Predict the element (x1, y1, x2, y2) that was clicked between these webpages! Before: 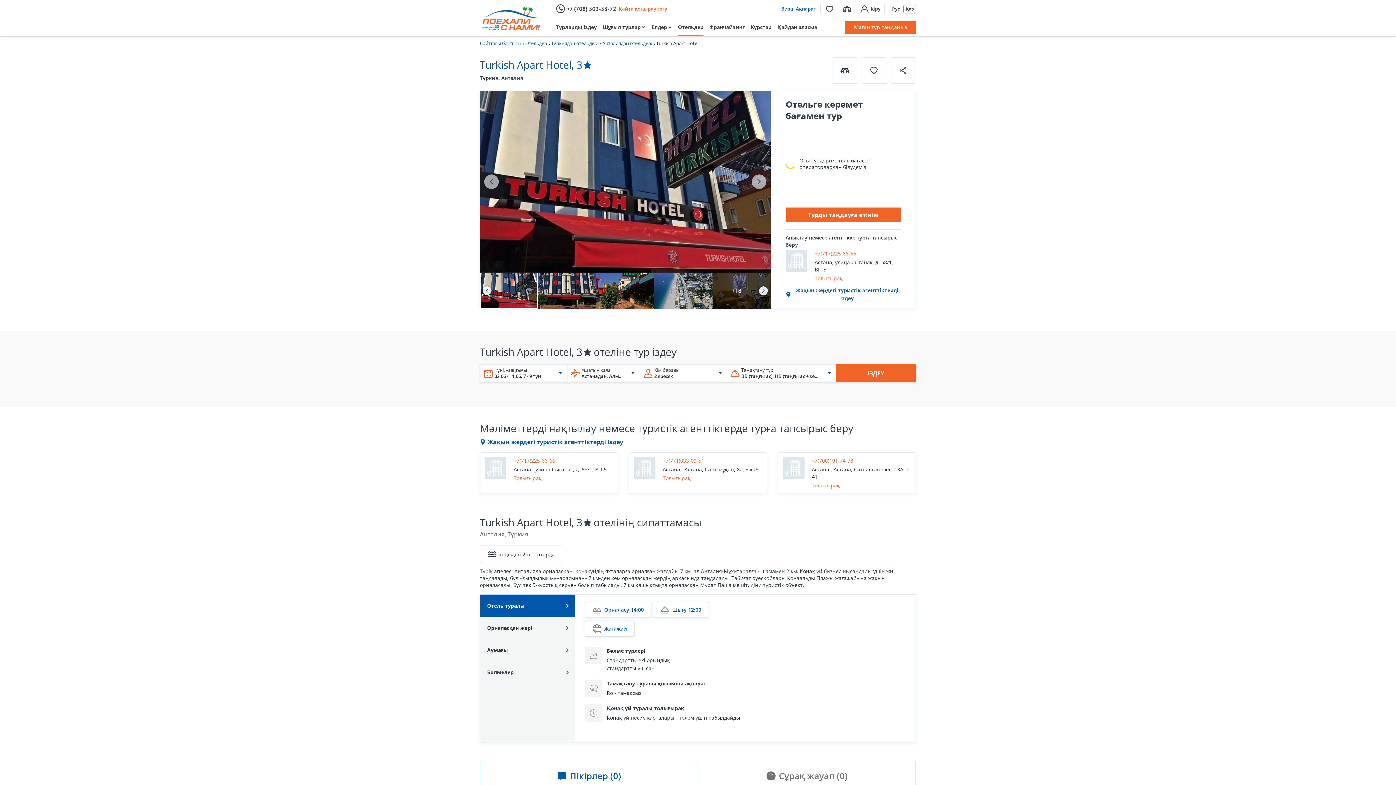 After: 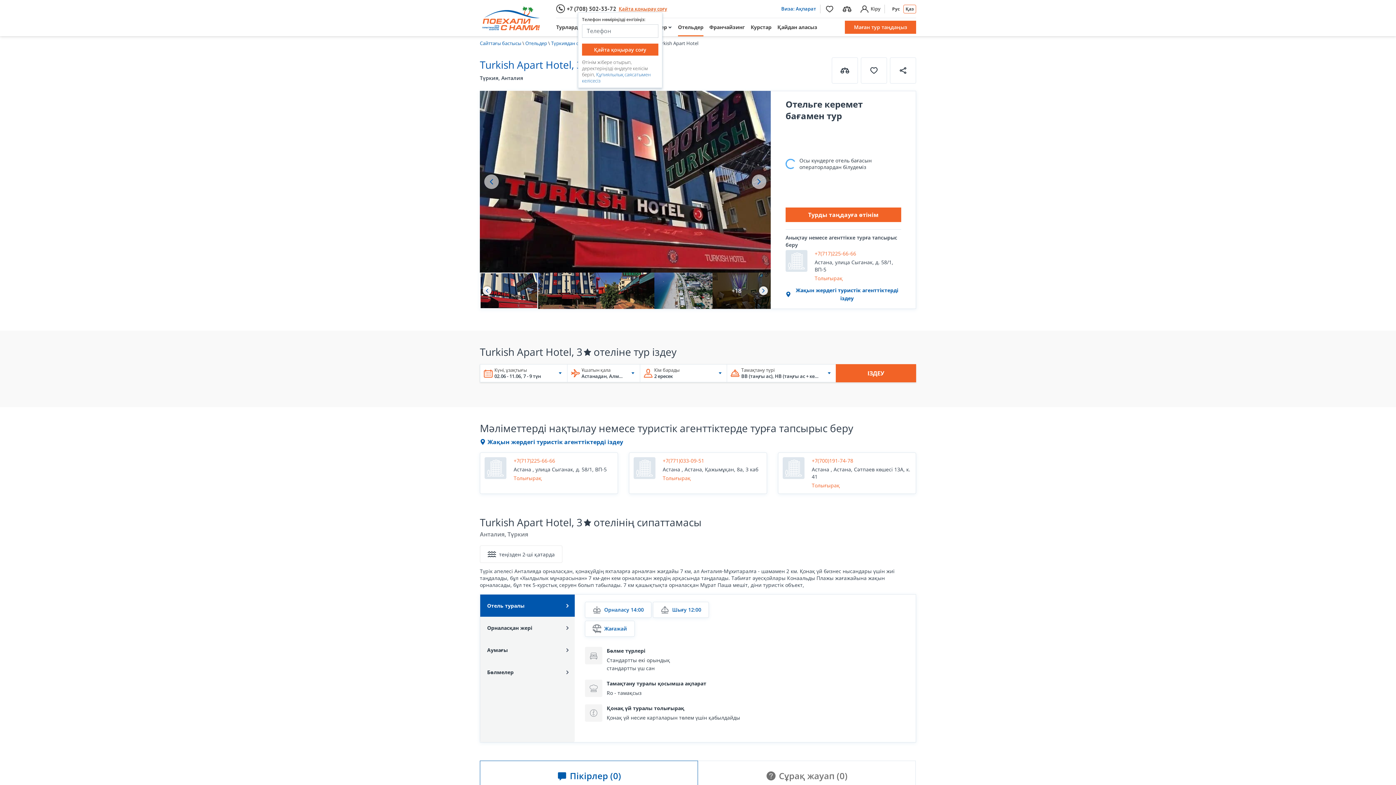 Action: label: Қайта қоңырау соғу bbox: (618, 5, 667, 11)